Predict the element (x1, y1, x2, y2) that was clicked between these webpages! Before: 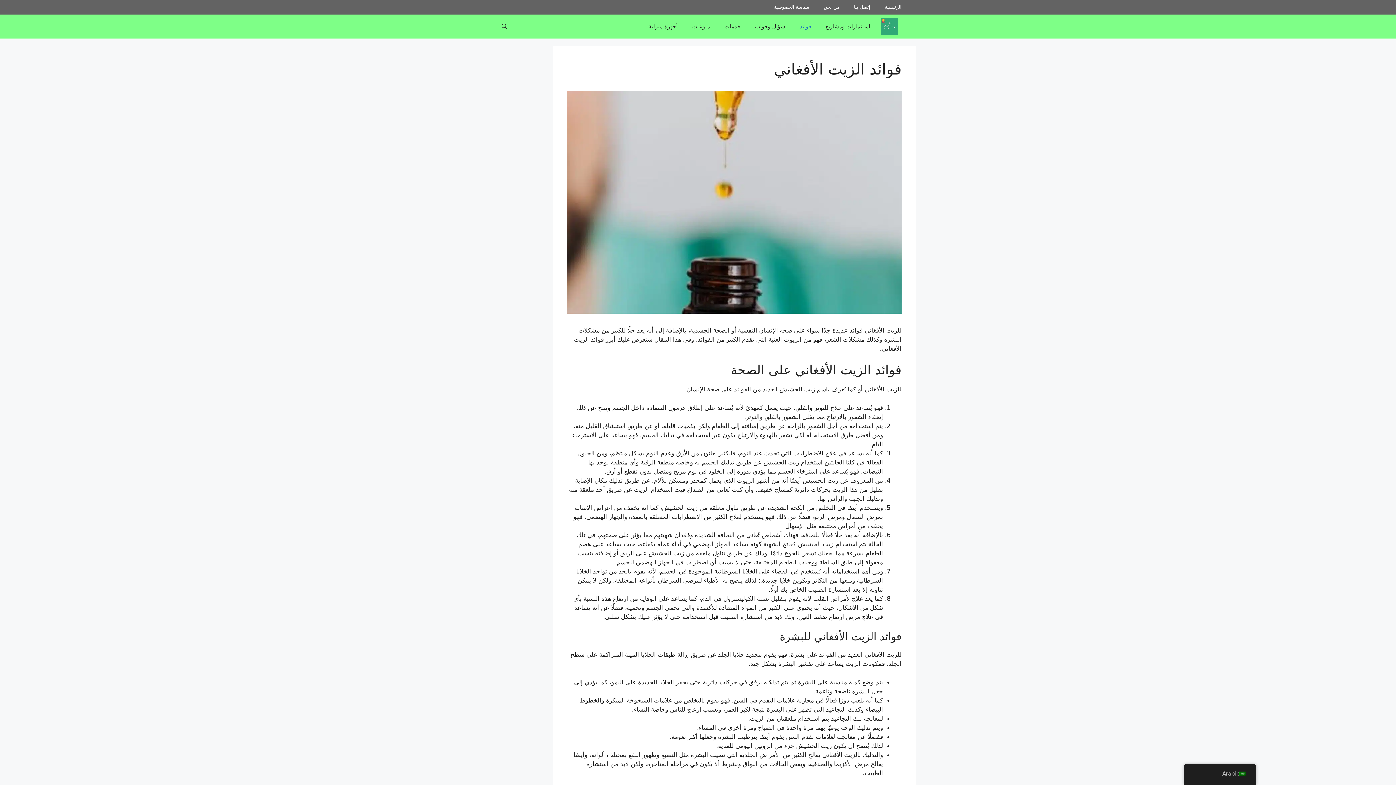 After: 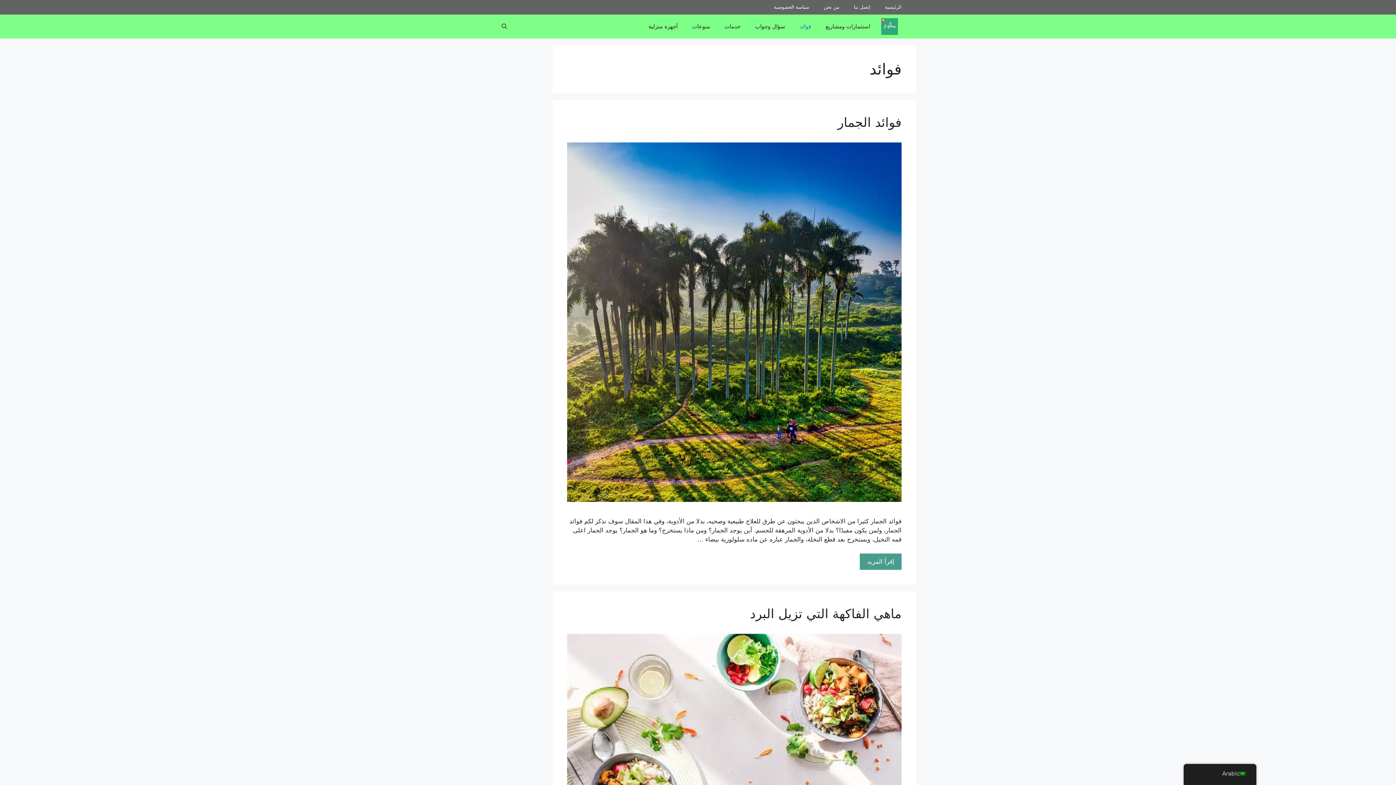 Action: label: فوائد bbox: (792, 14, 818, 38)